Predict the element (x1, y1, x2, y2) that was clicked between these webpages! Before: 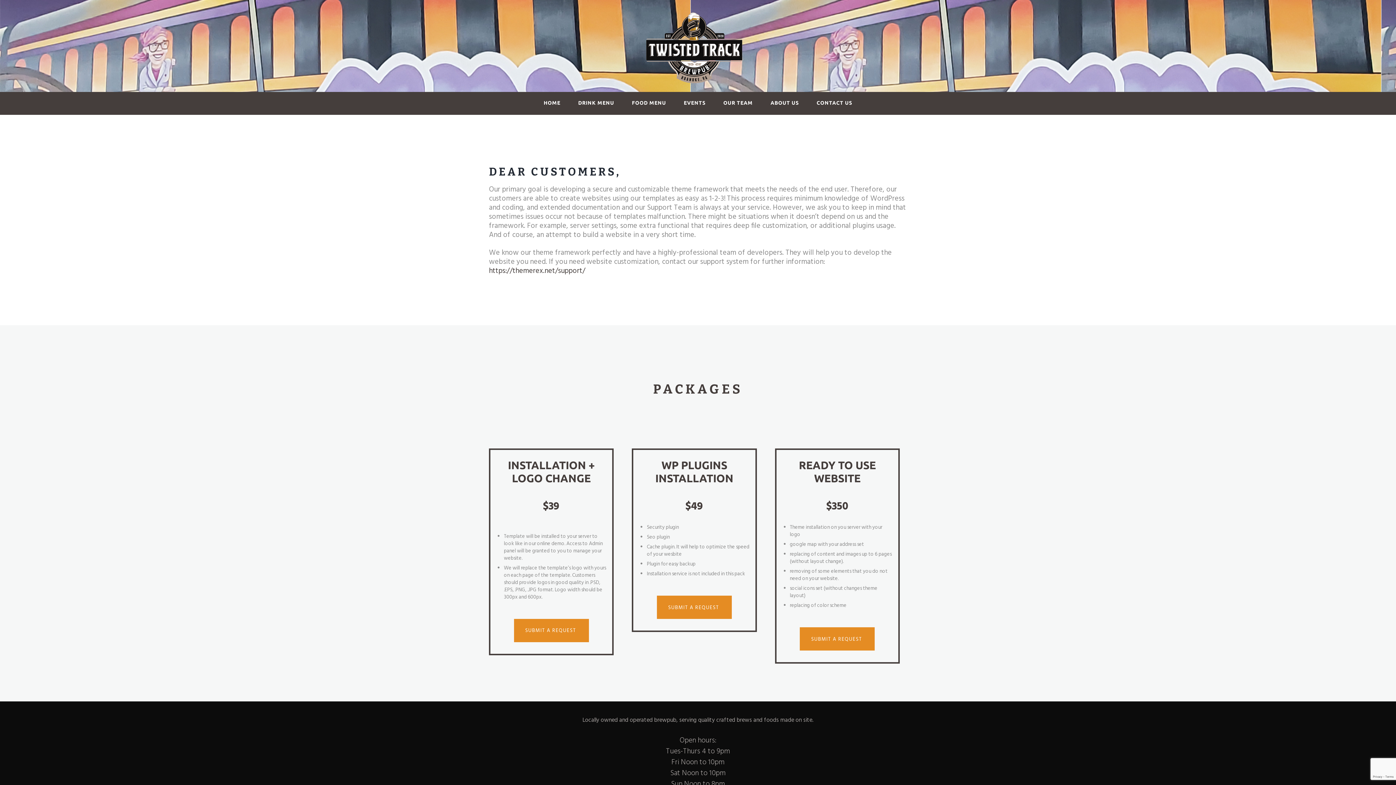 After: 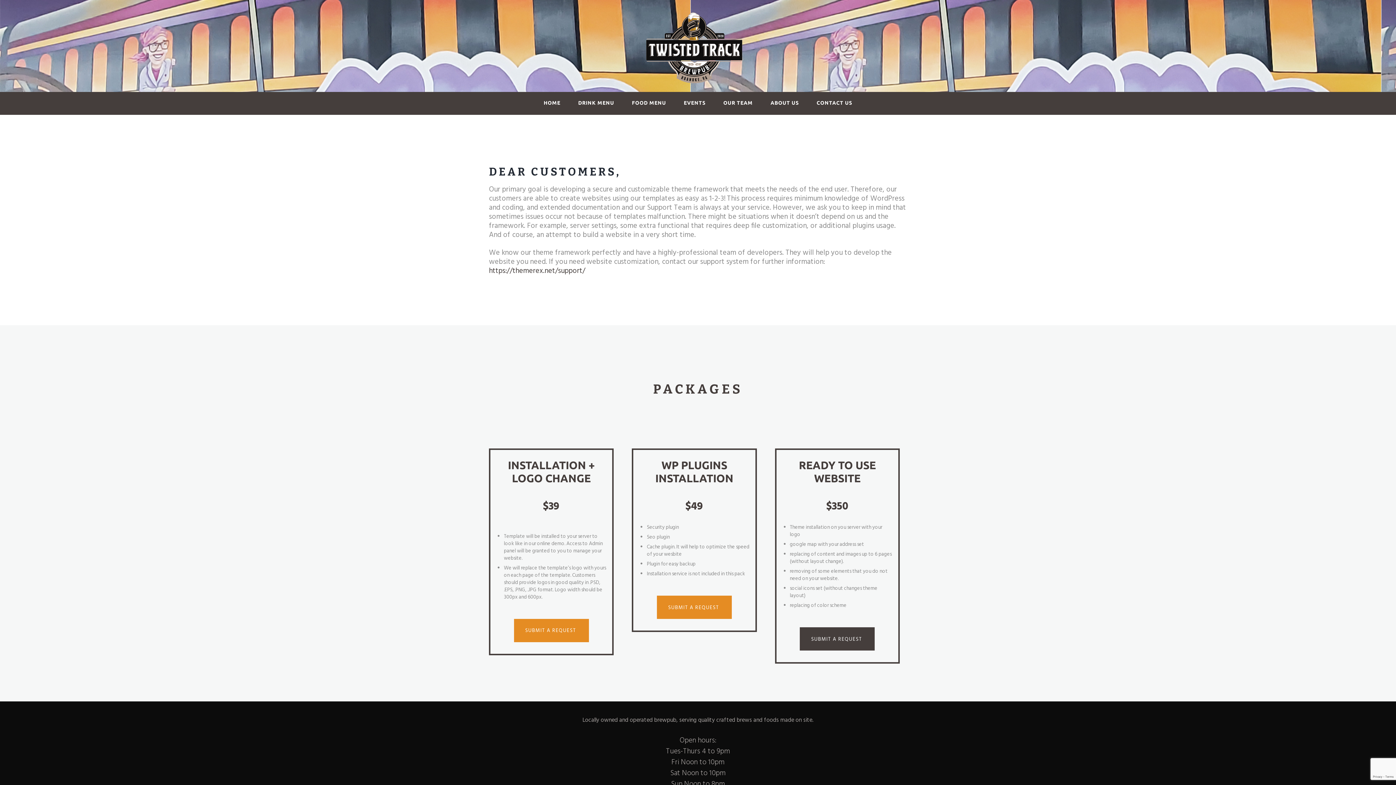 Action: label: SUBMIT A REQUEST bbox: (800, 627, 874, 651)